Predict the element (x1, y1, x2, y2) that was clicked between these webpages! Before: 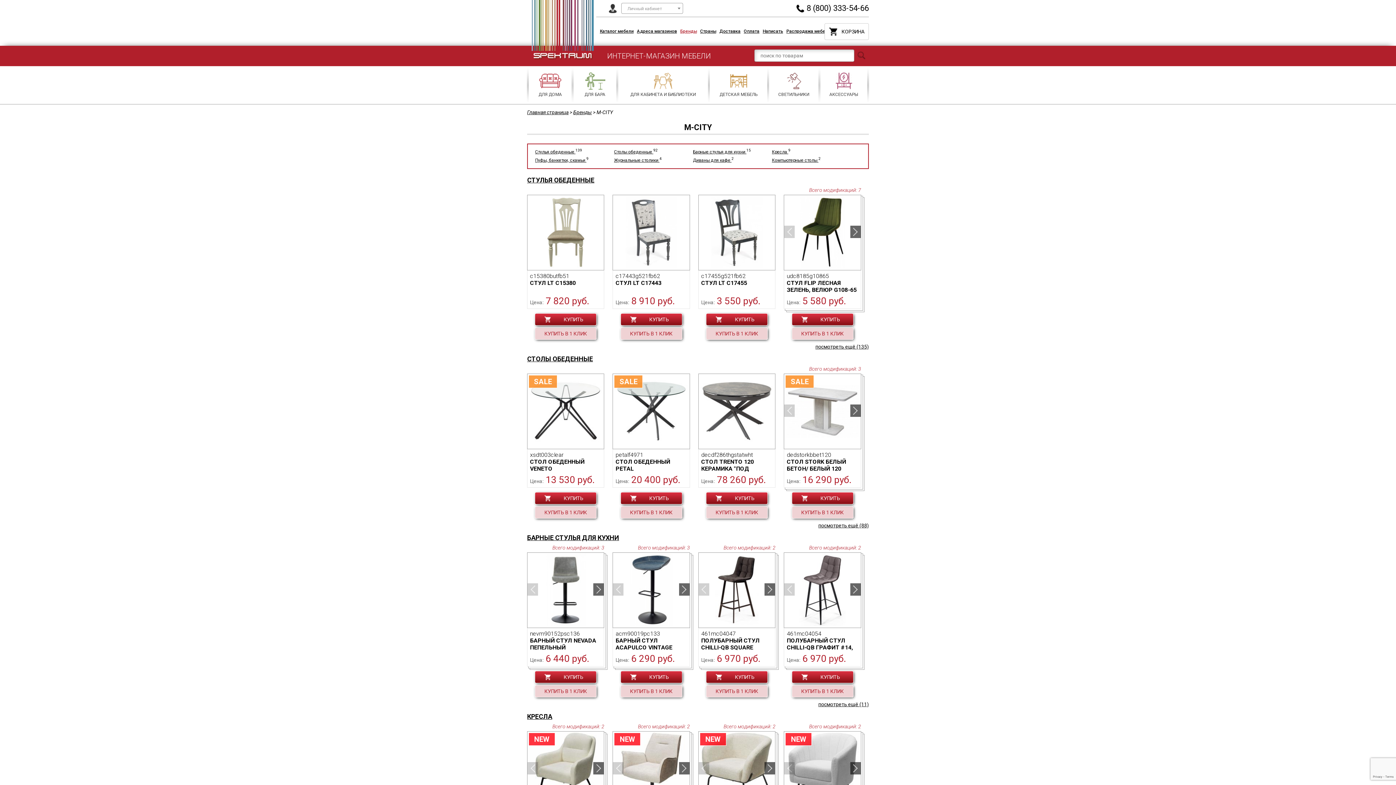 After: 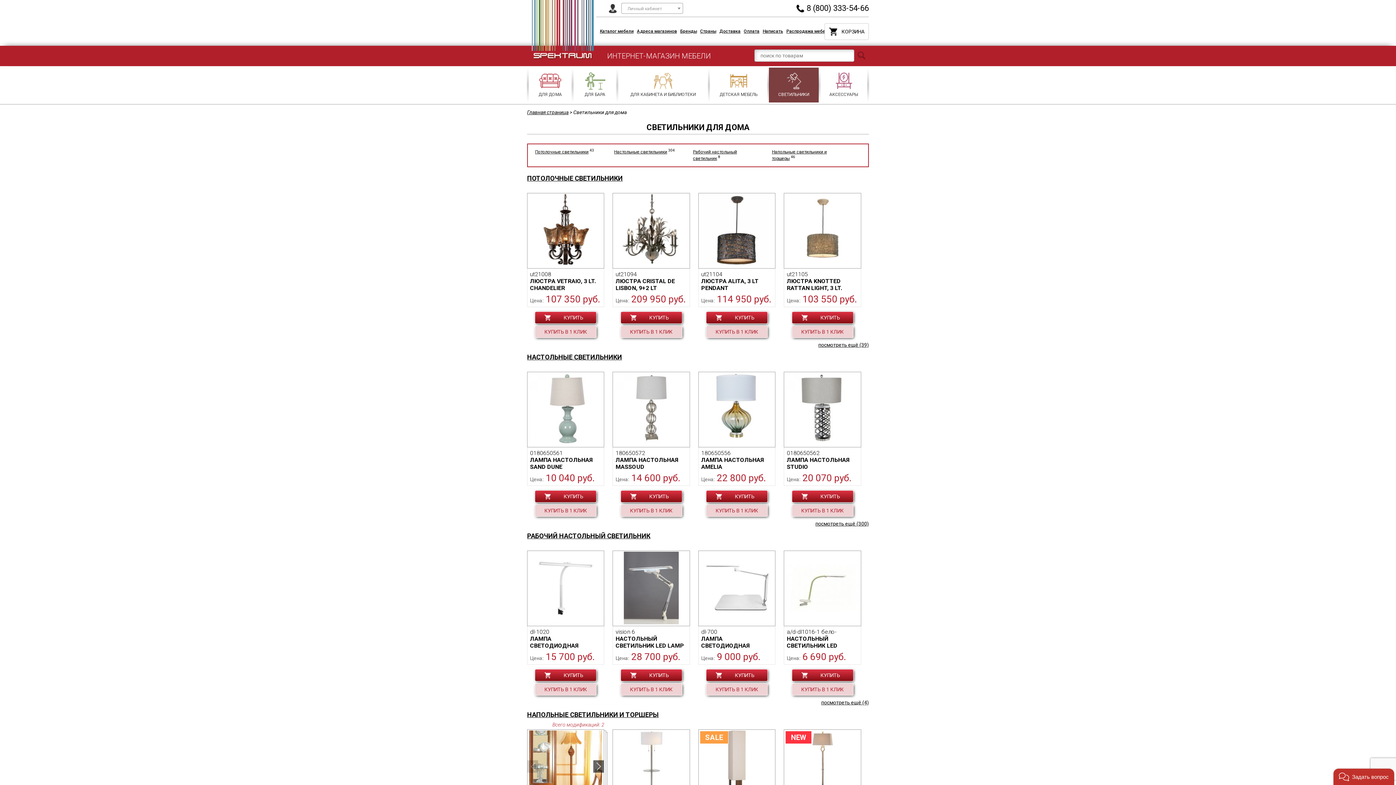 Action: label: СВЕТИЛЬНИКИ bbox: (769, 67, 818, 102)